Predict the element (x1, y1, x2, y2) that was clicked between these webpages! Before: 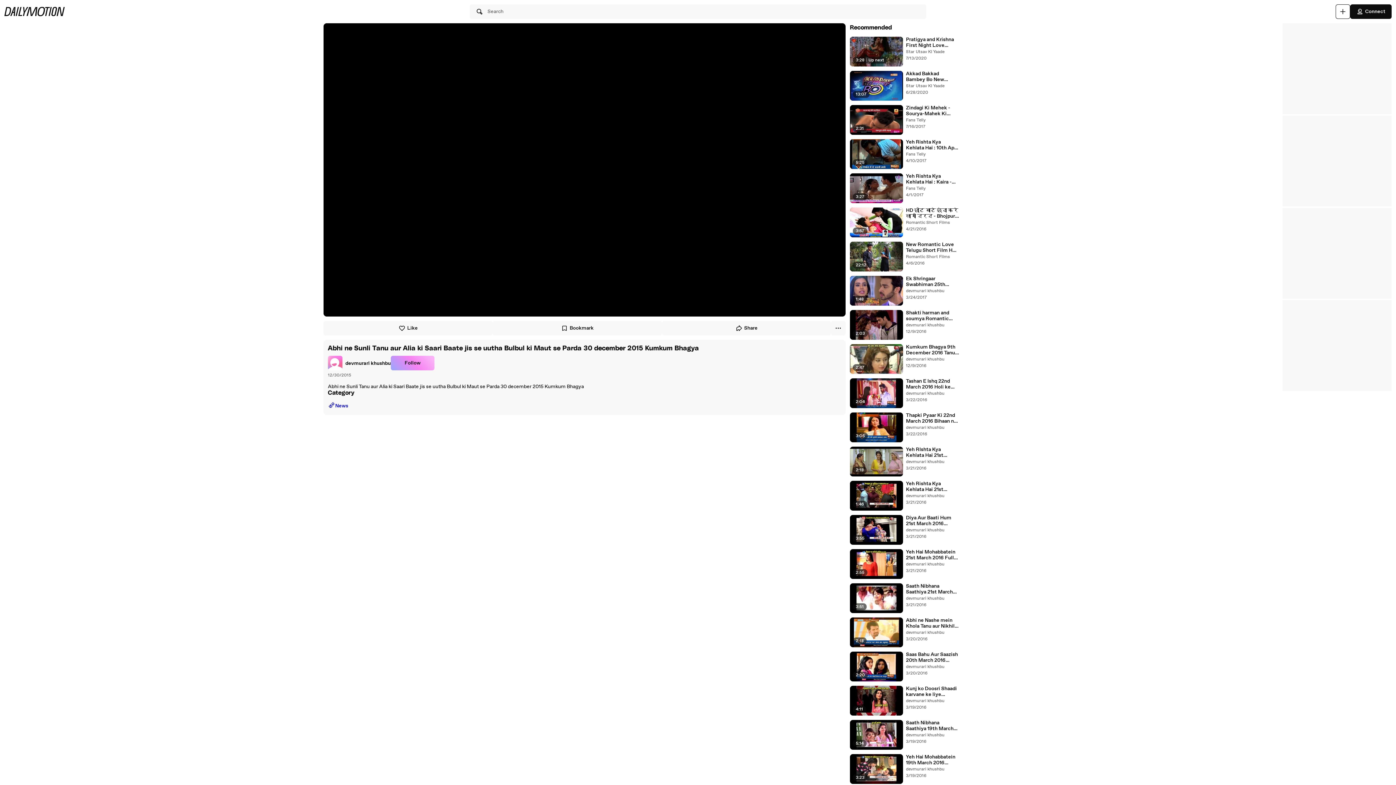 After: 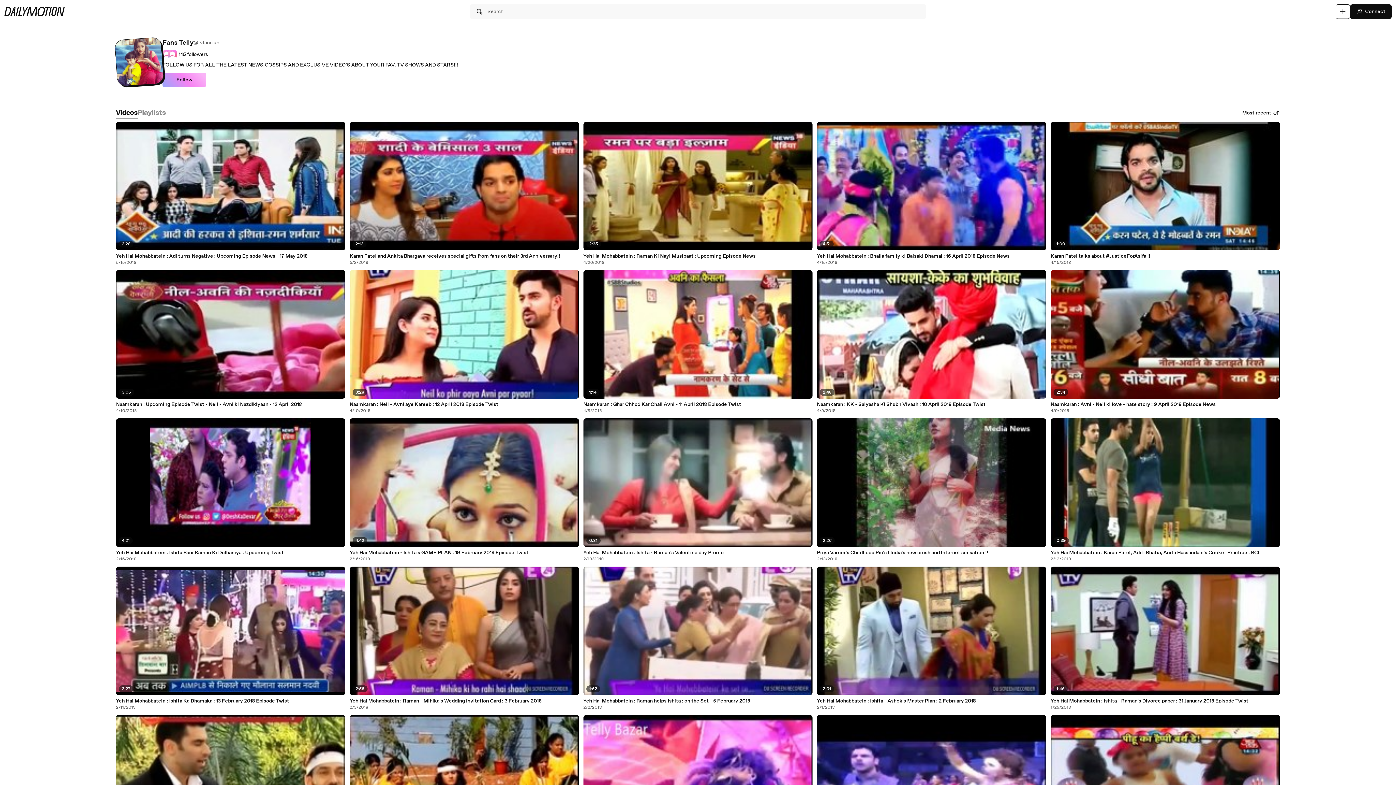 Action: bbox: (906, 185, 925, 191) label: Fans Telly